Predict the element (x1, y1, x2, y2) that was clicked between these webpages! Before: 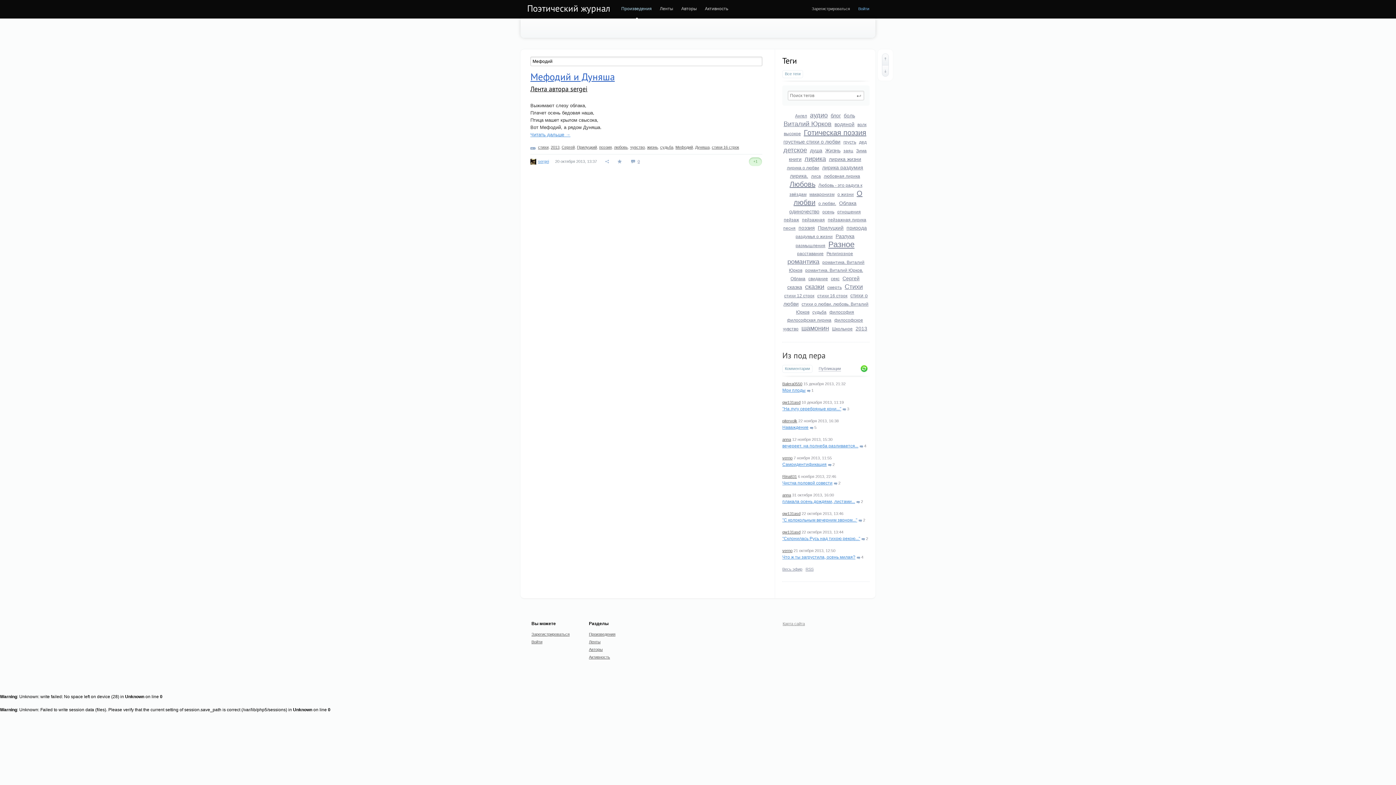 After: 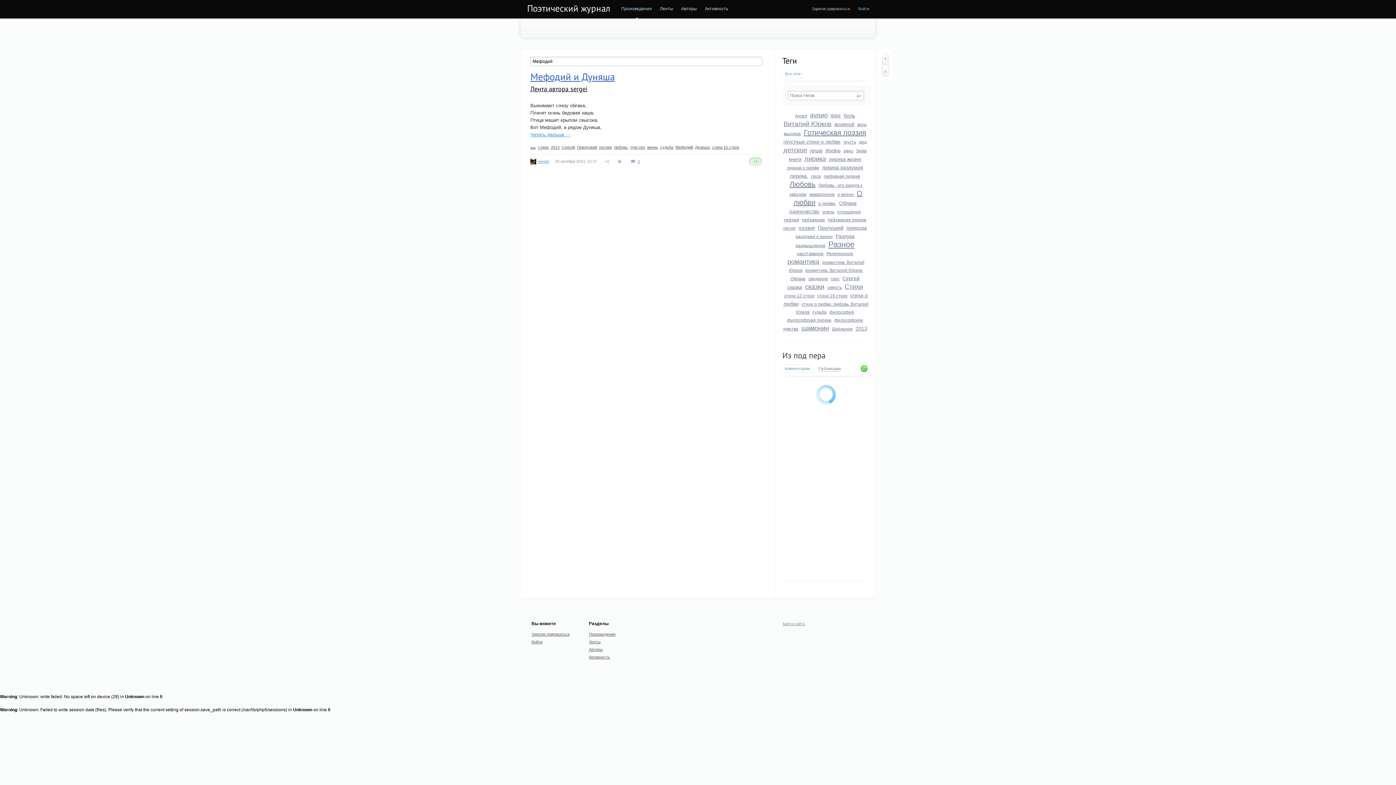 Action: bbox: (785, 366, 810, 371) label: Комментарии